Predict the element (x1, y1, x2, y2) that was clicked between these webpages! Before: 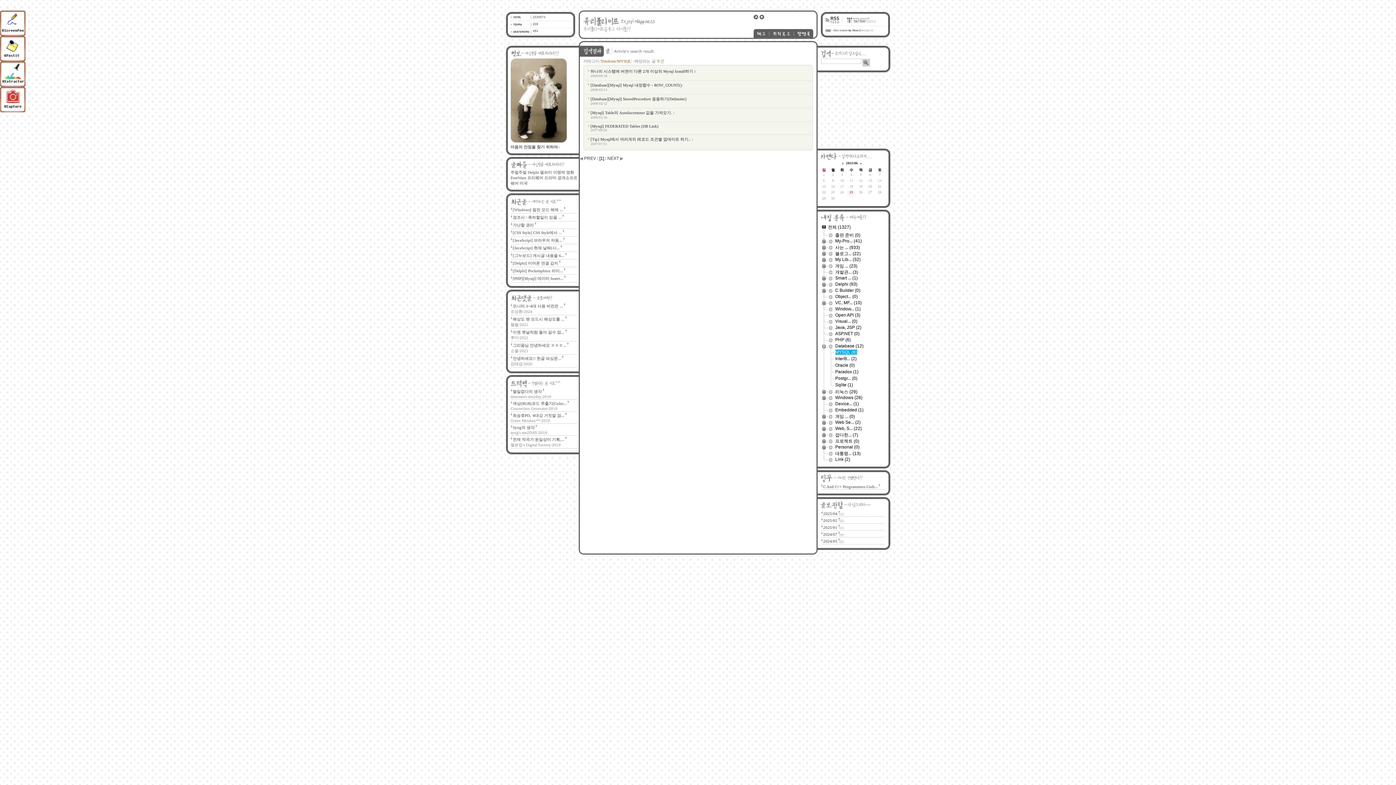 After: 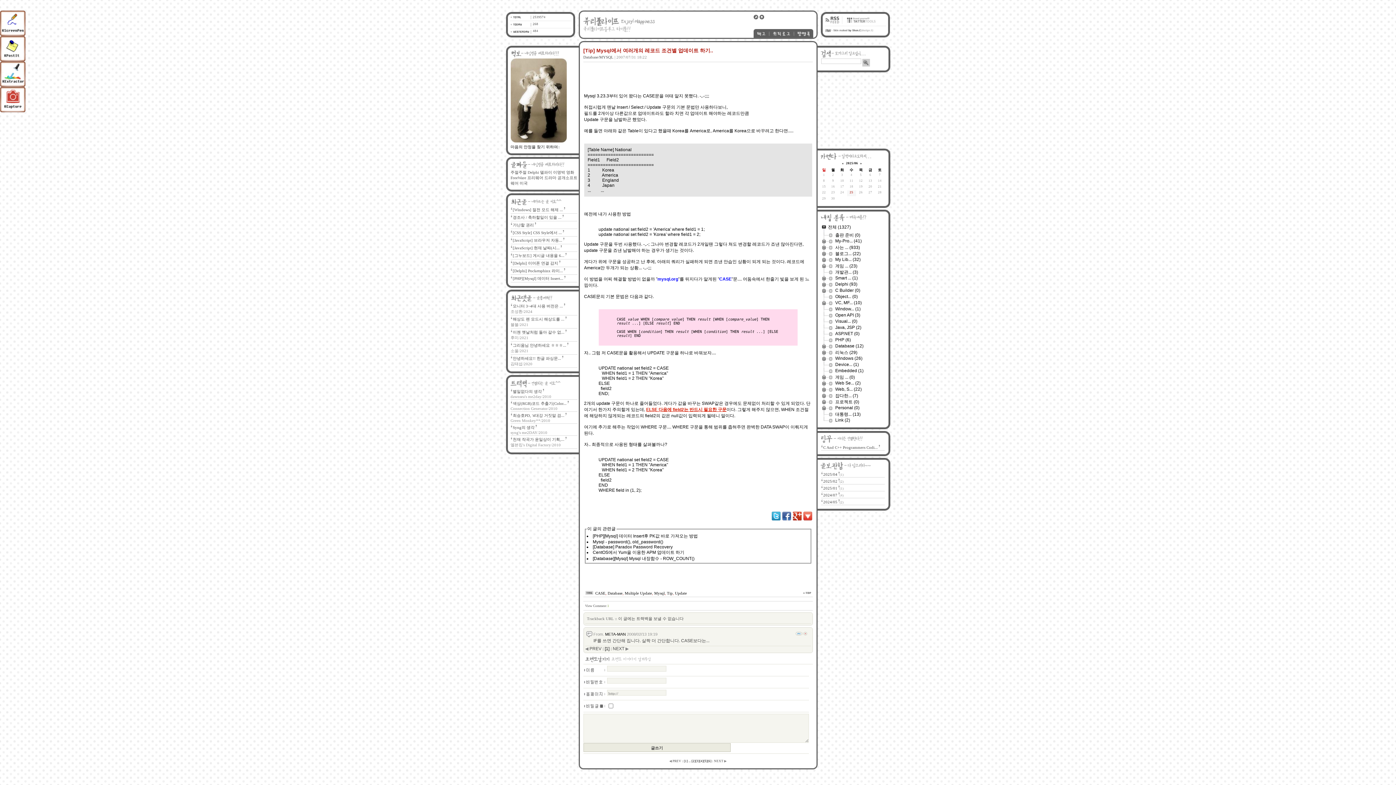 Action: label: [Tip] Mysql에서 여러개의 레코드 조건별 업데이트 하기.. 1 bbox: (590, 136, 693, 141)